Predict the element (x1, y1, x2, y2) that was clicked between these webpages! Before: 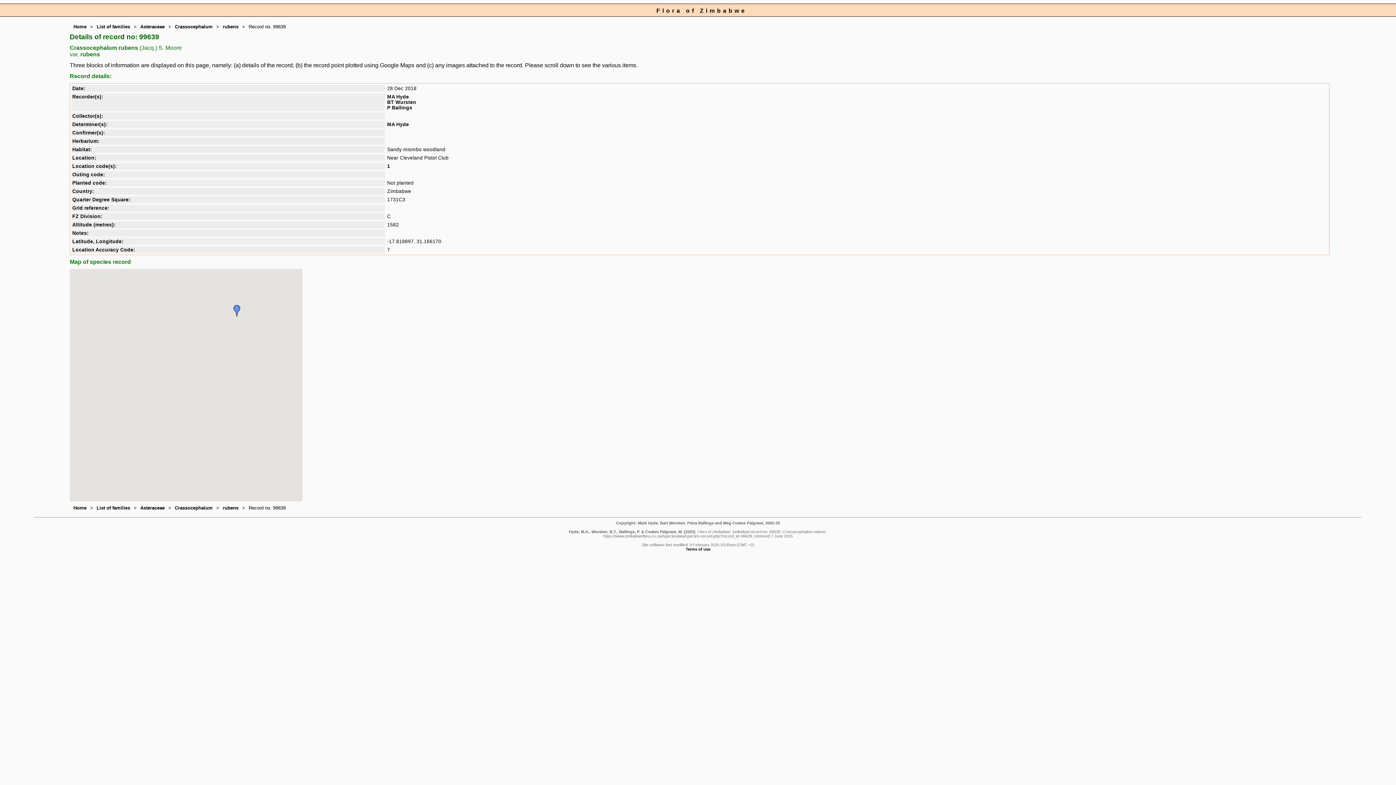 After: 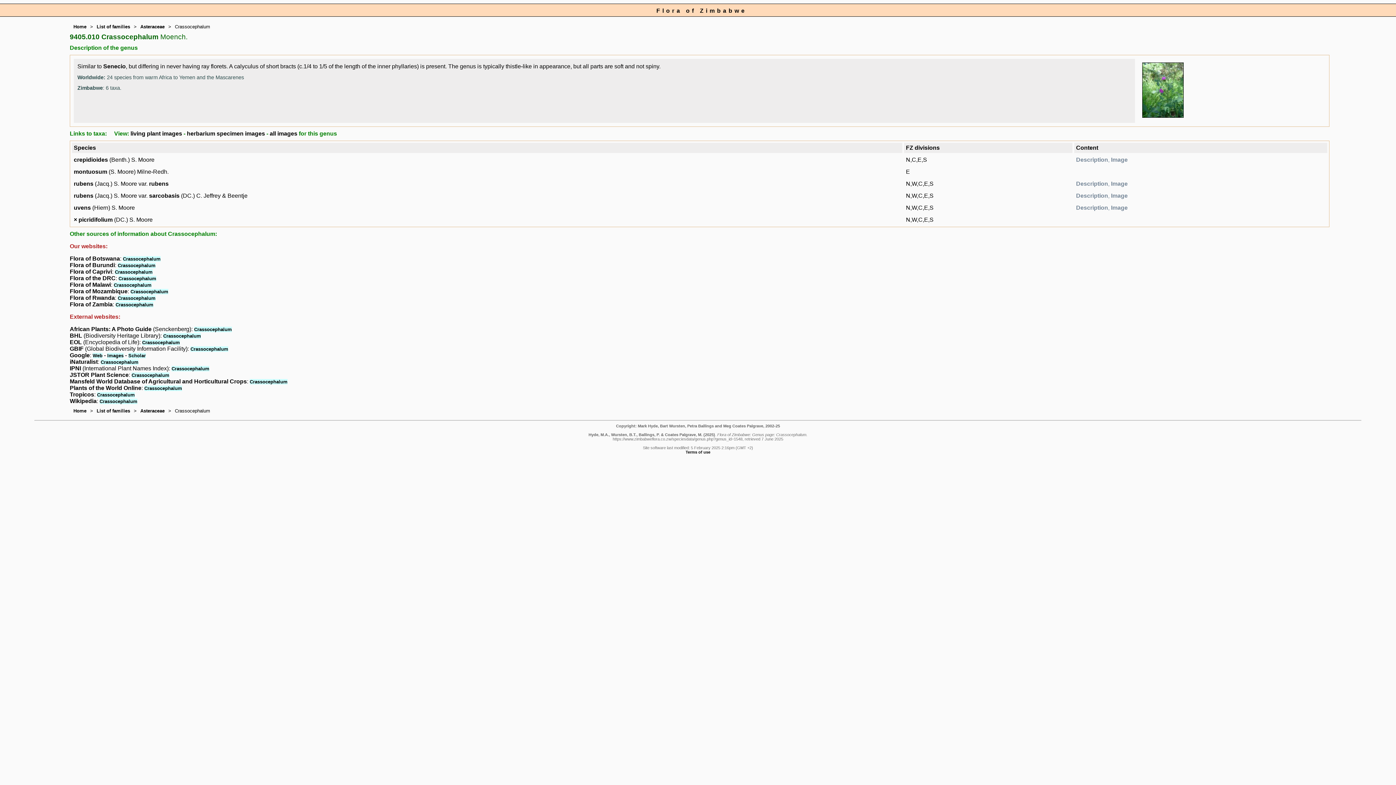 Action: bbox: (174, 505, 212, 510) label: Crassocephalum